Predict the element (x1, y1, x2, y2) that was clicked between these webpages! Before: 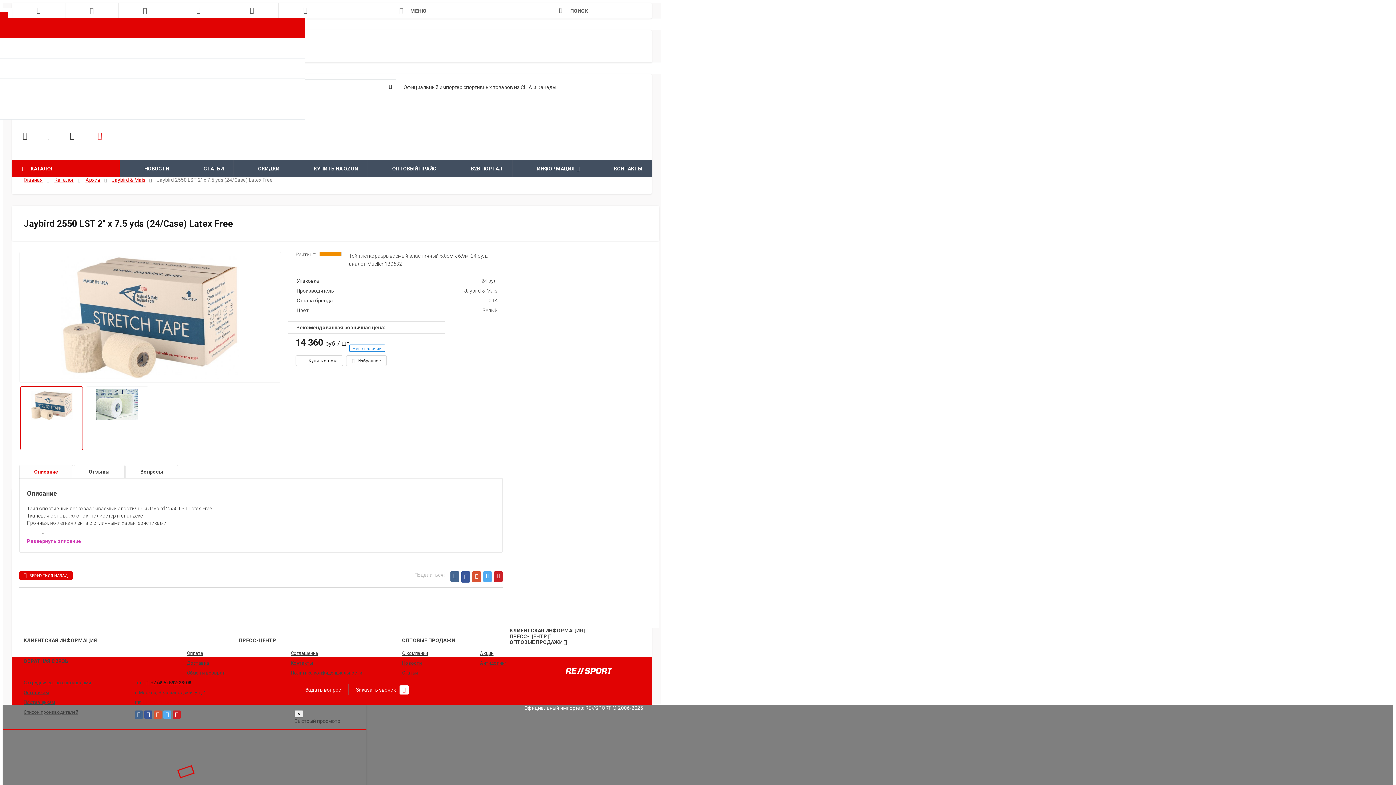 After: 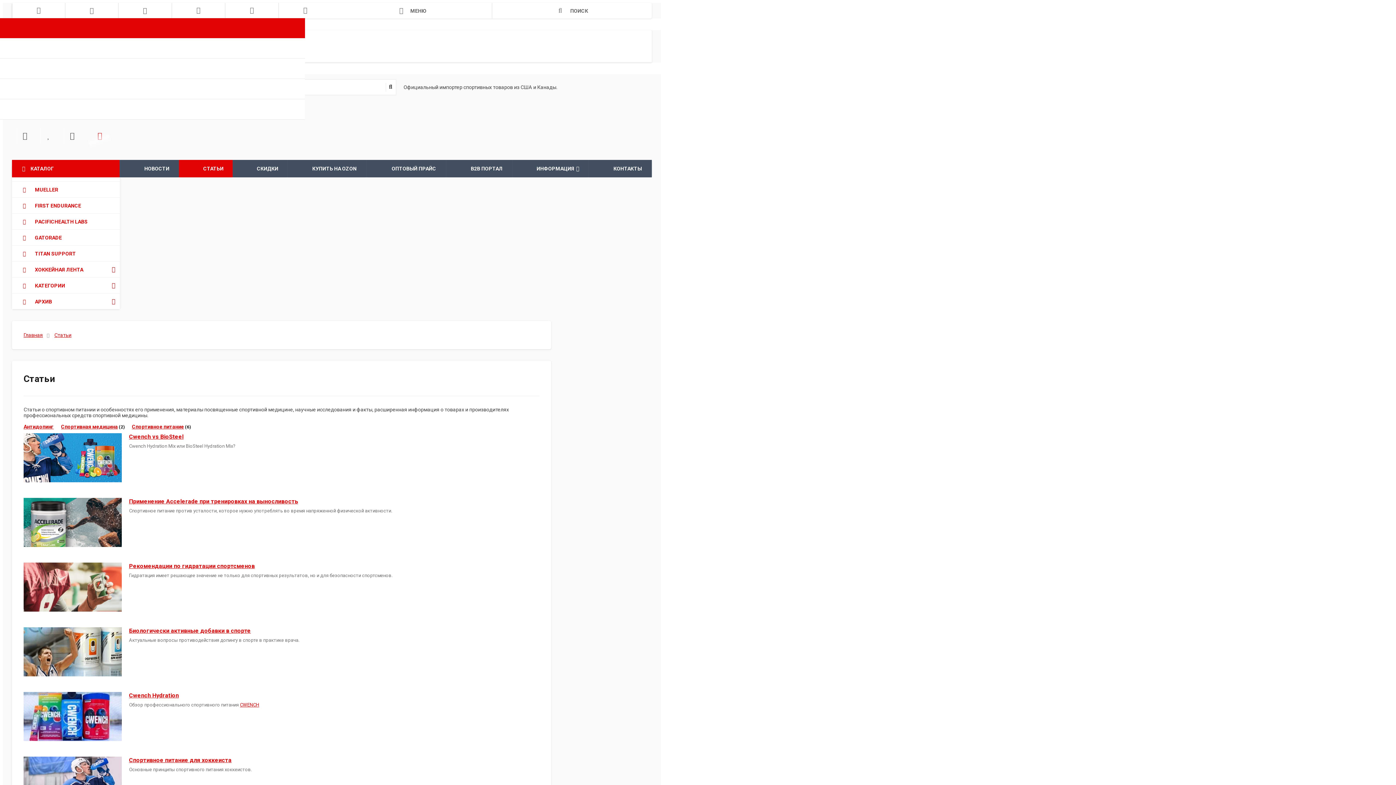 Action: label: СТАТЬИ bbox: (178, 160, 248, 177)